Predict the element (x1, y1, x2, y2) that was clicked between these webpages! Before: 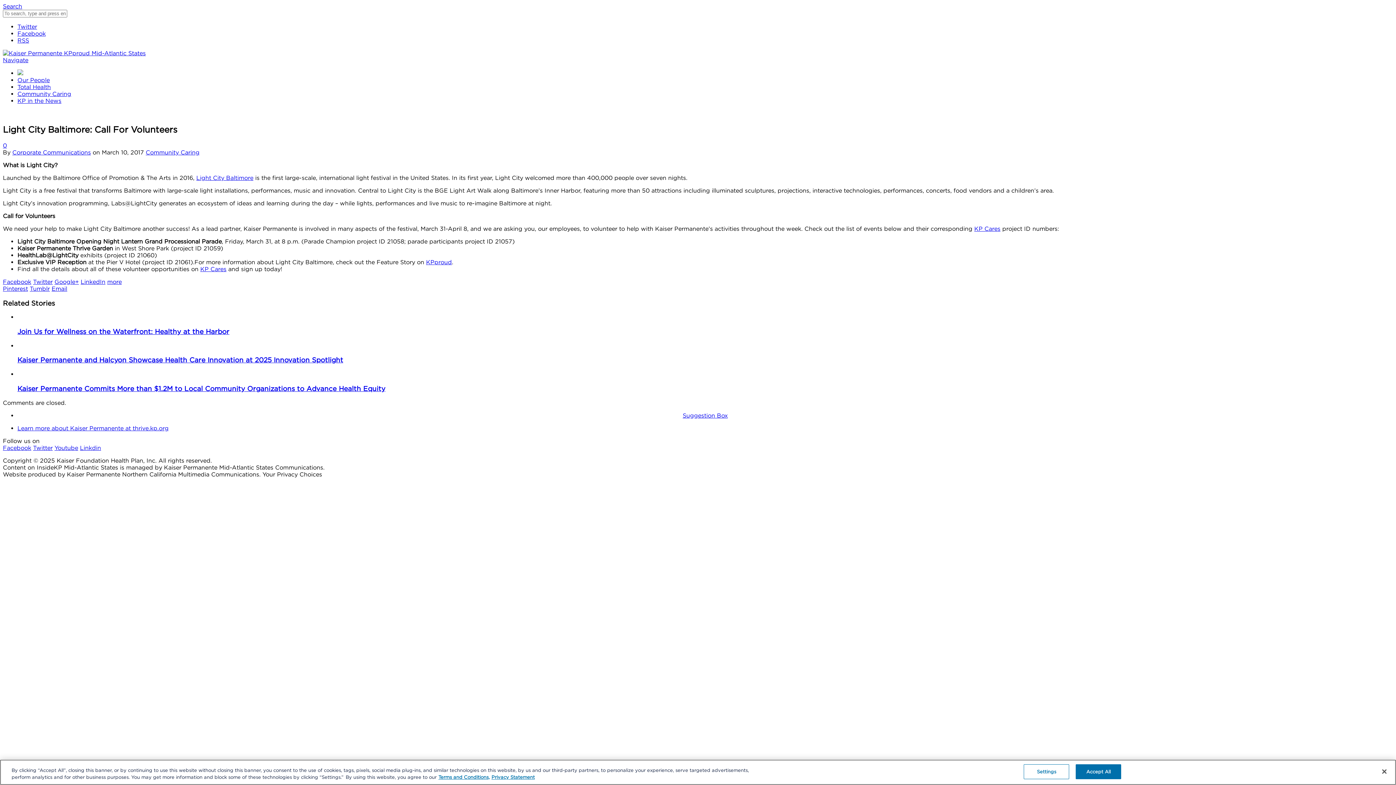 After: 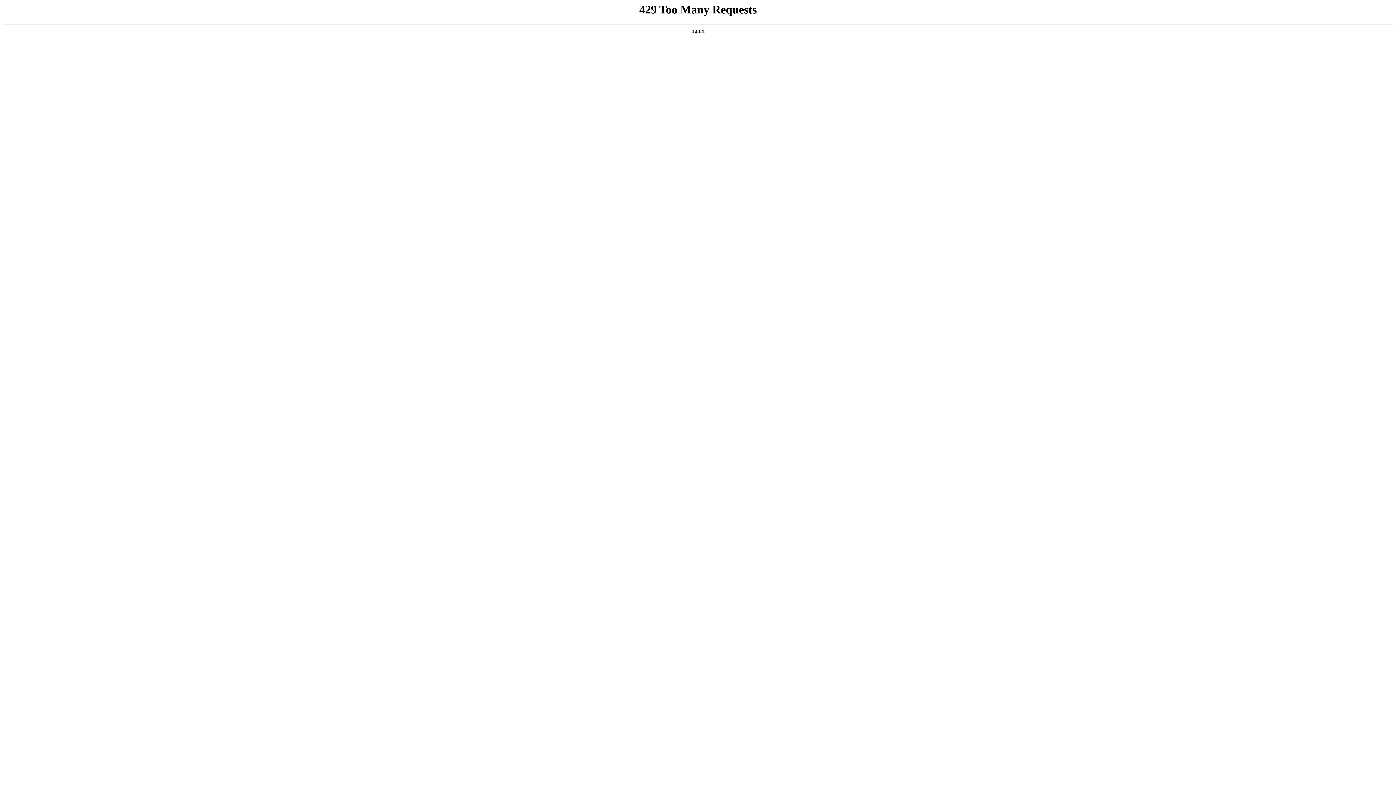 Action: bbox: (17, 69, 23, 76)